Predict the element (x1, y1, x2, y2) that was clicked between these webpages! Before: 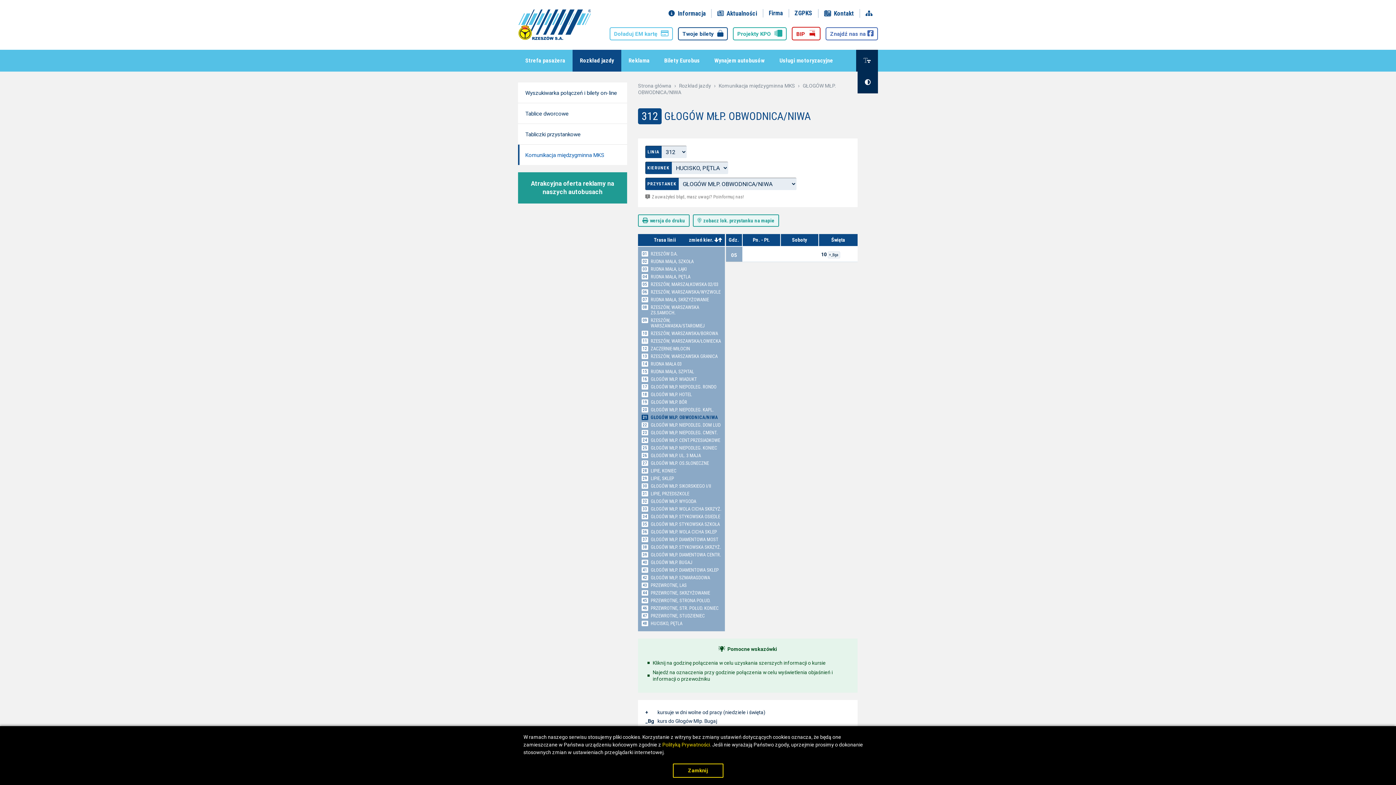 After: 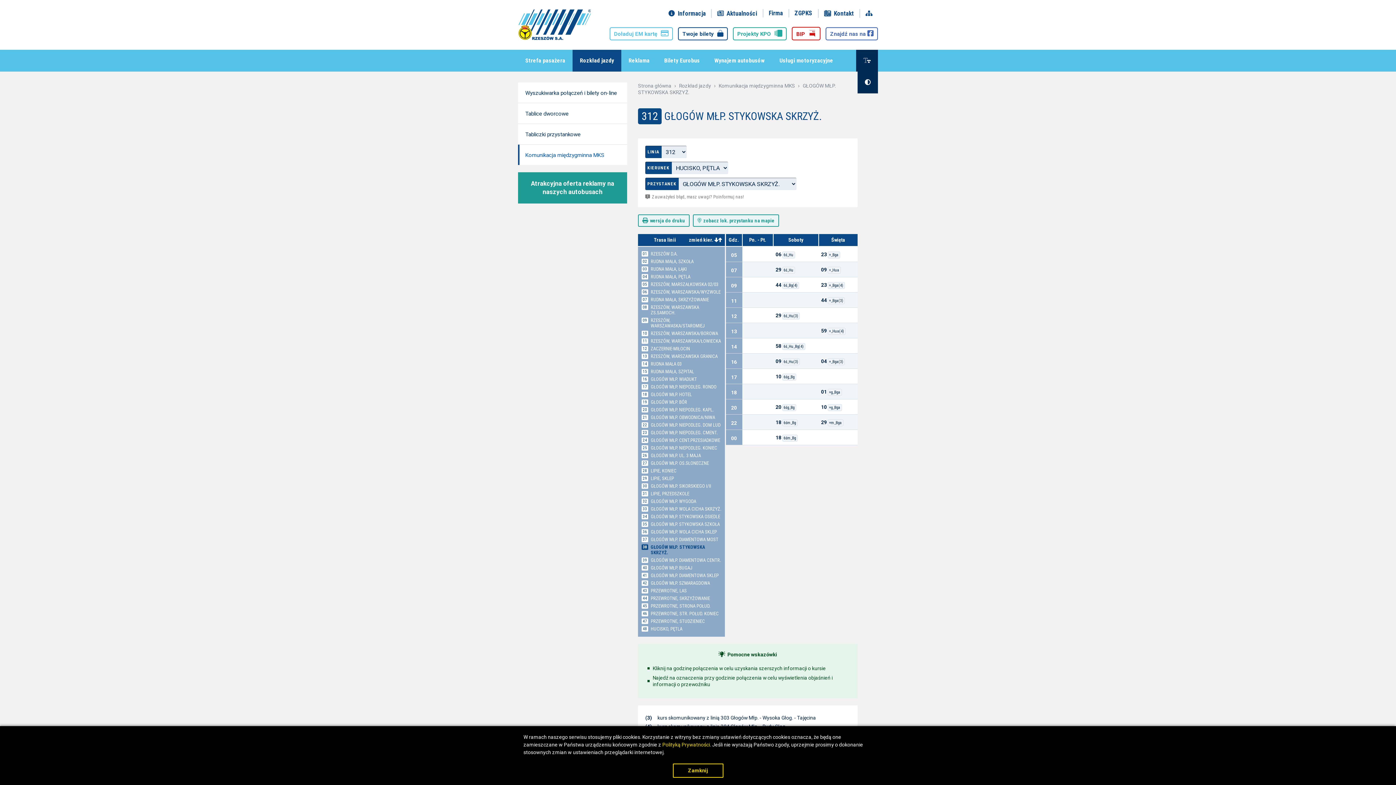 Action: label: GŁOGÓW MŁP. STYKOWSKA SKRZYŻ. bbox: (650, 544, 721, 550)